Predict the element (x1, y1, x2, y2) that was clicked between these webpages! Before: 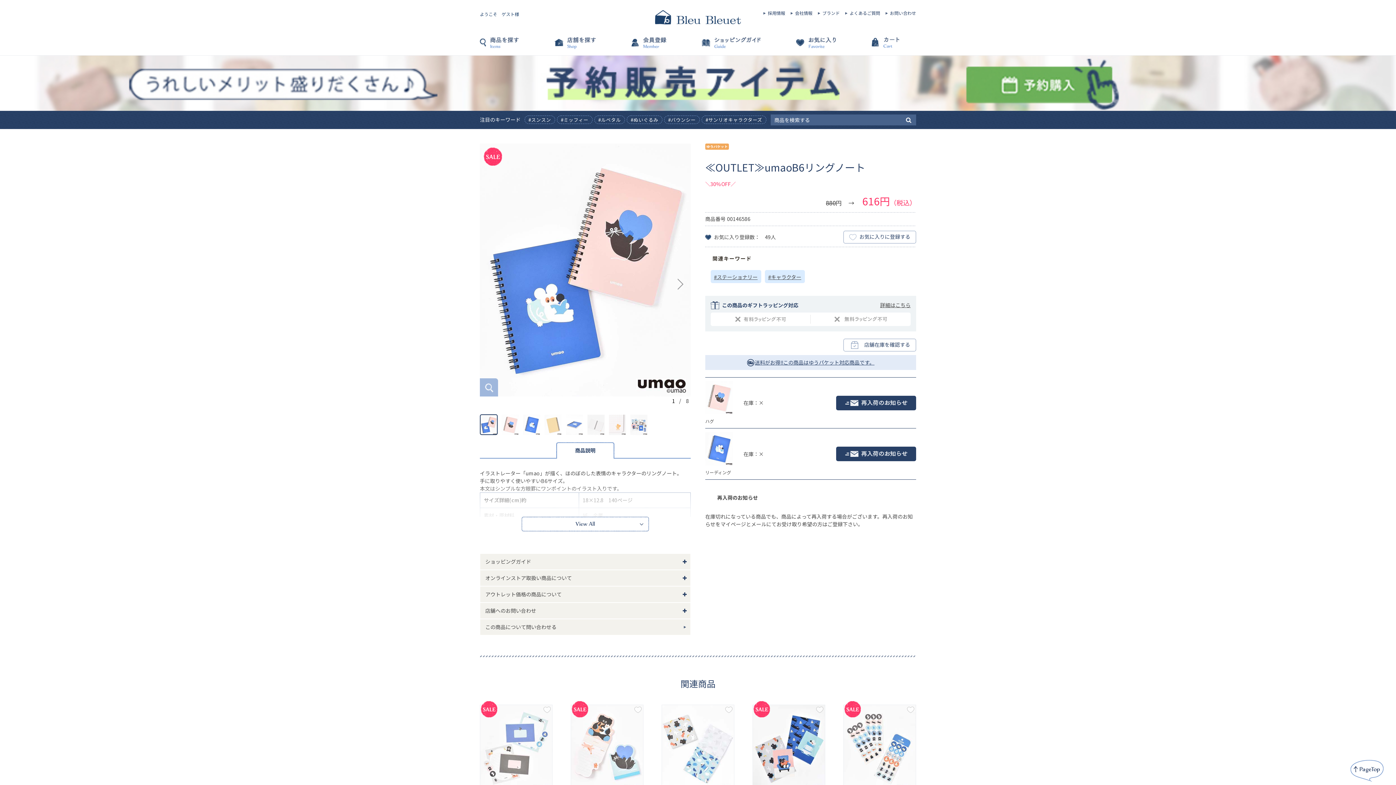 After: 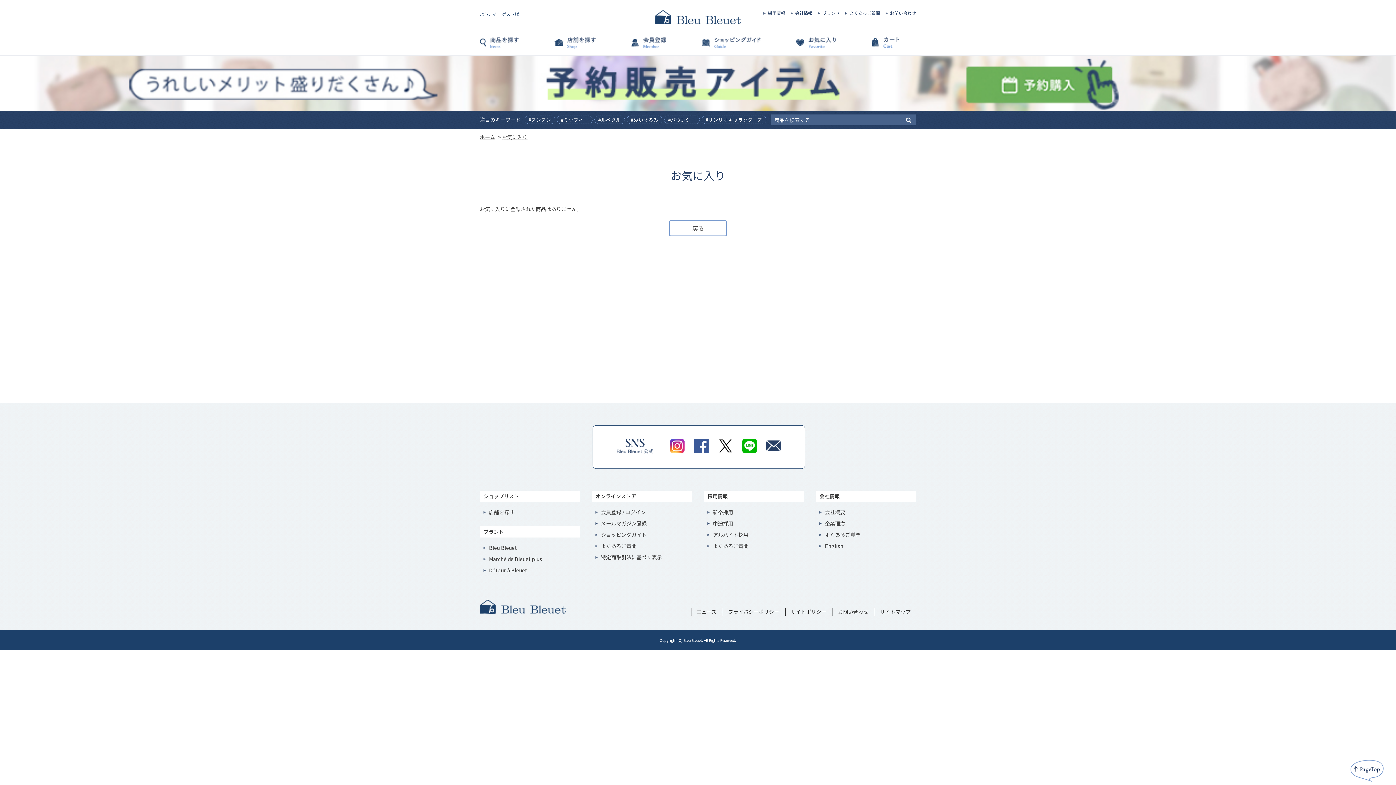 Action: bbox: (770, 37, 843, 55) label: お気に入り